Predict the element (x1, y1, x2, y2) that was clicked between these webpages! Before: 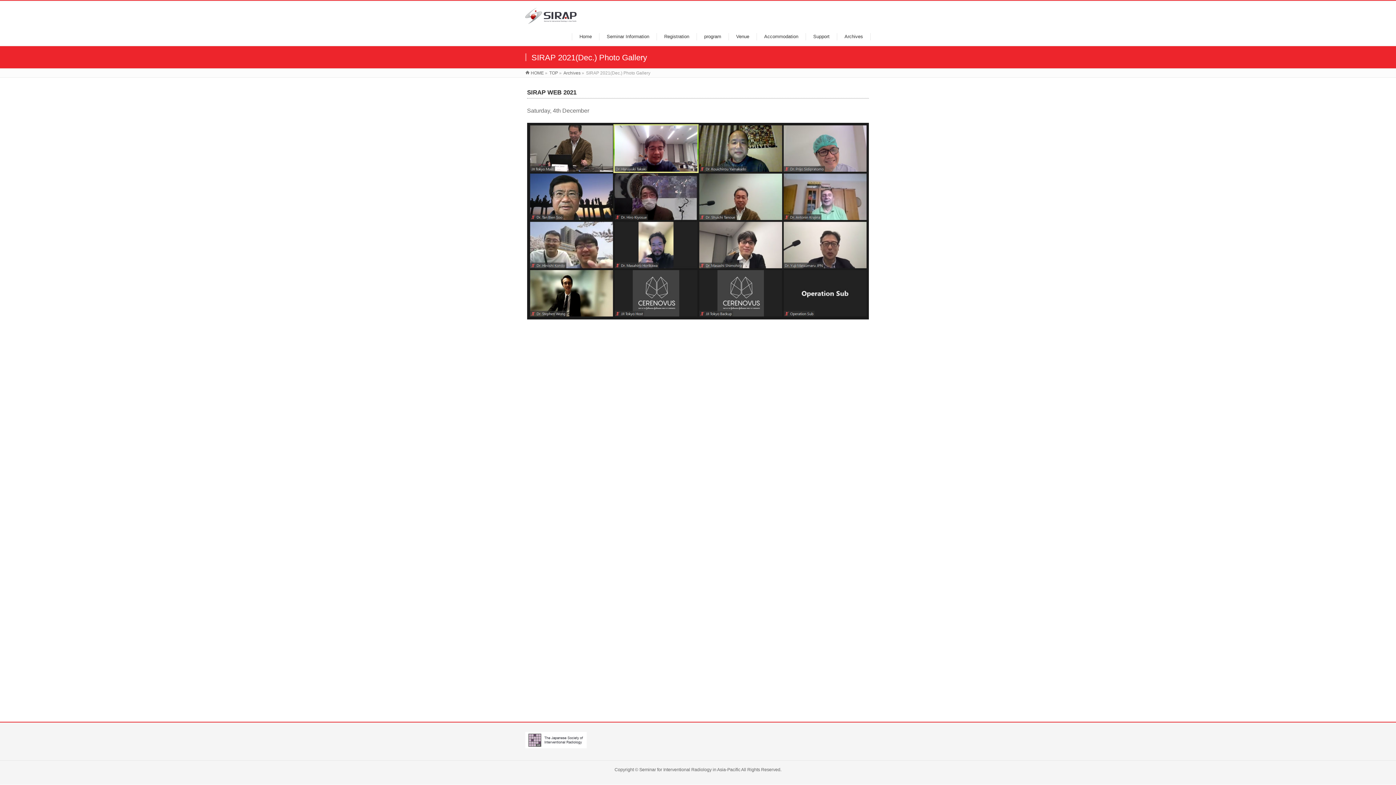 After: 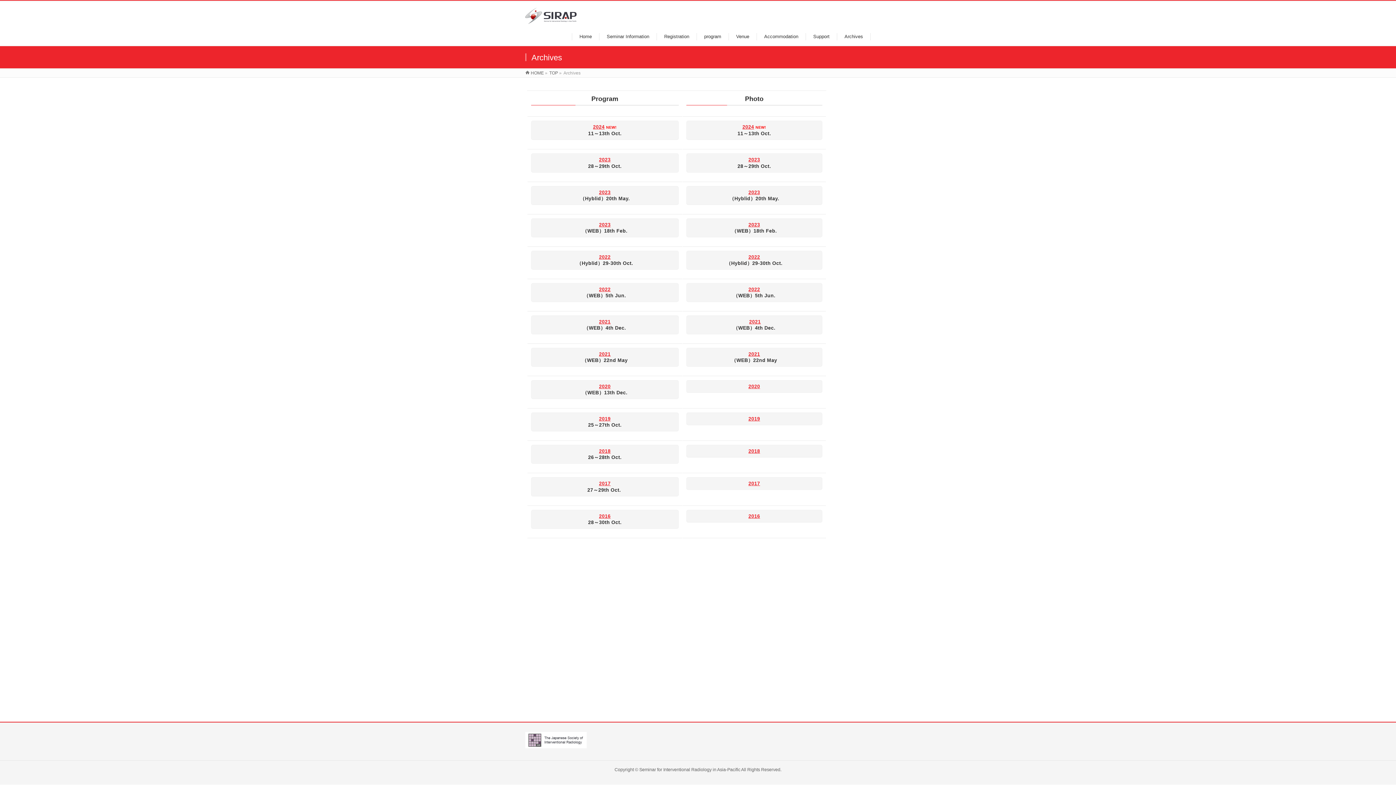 Action: label: Archives bbox: (837, 33, 870, 40)